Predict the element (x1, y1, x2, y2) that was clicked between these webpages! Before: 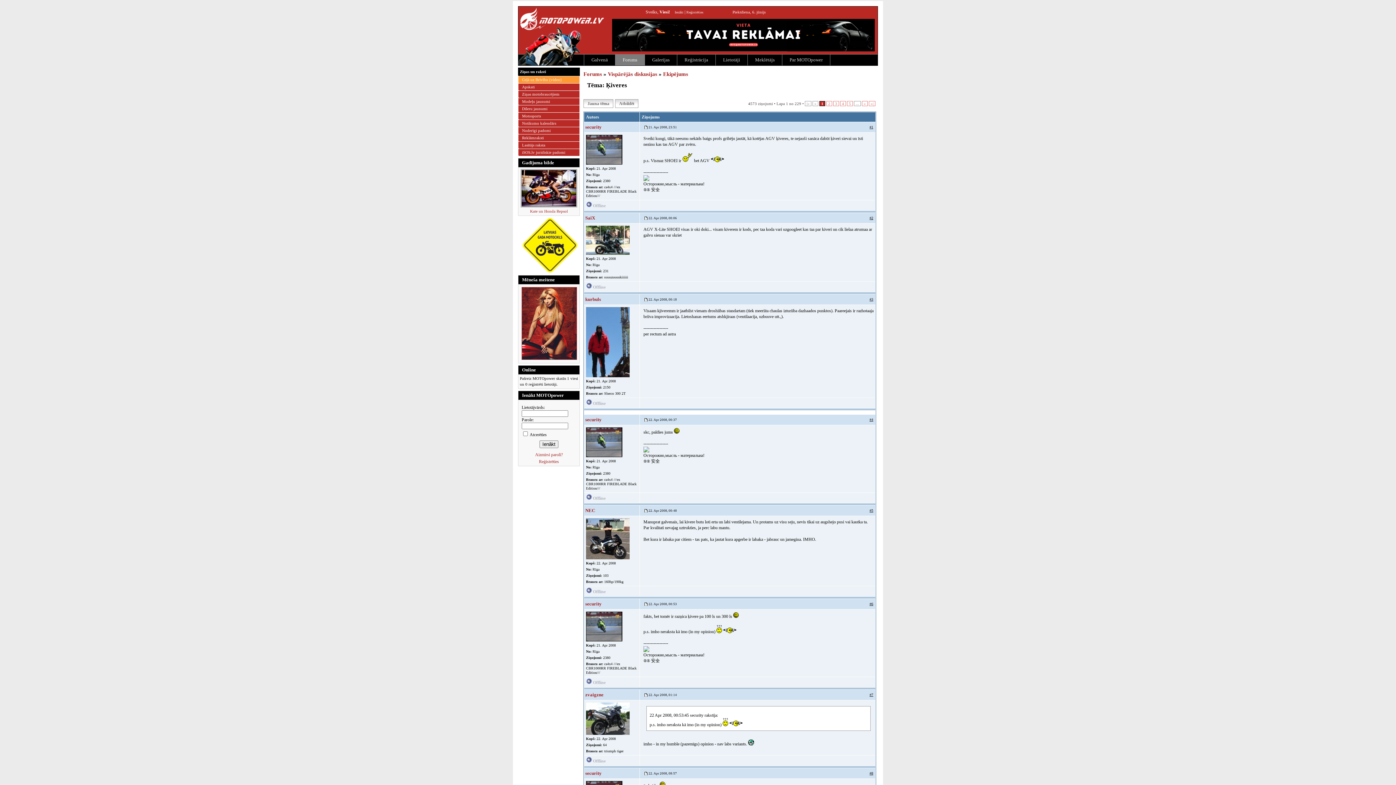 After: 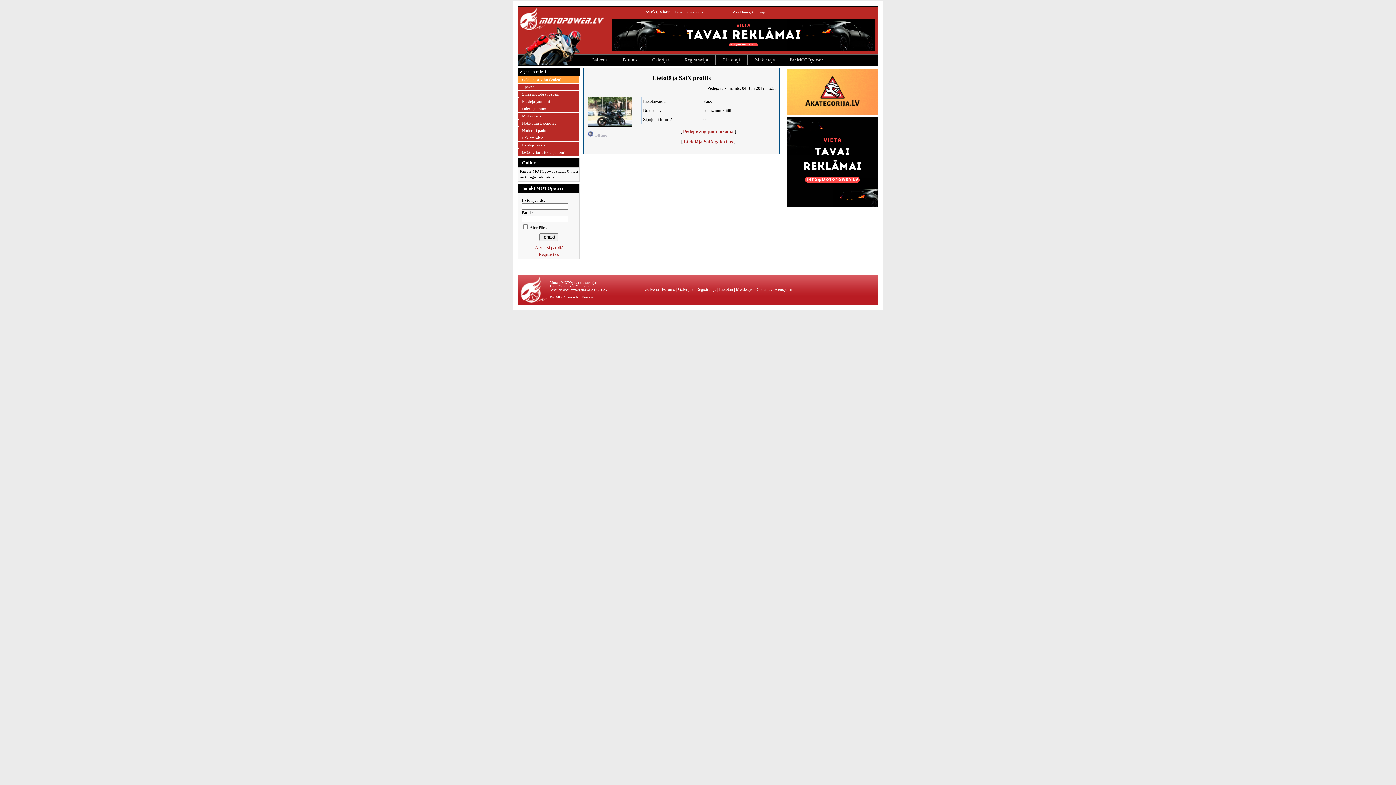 Action: bbox: (585, 215, 595, 220) label: SaiX